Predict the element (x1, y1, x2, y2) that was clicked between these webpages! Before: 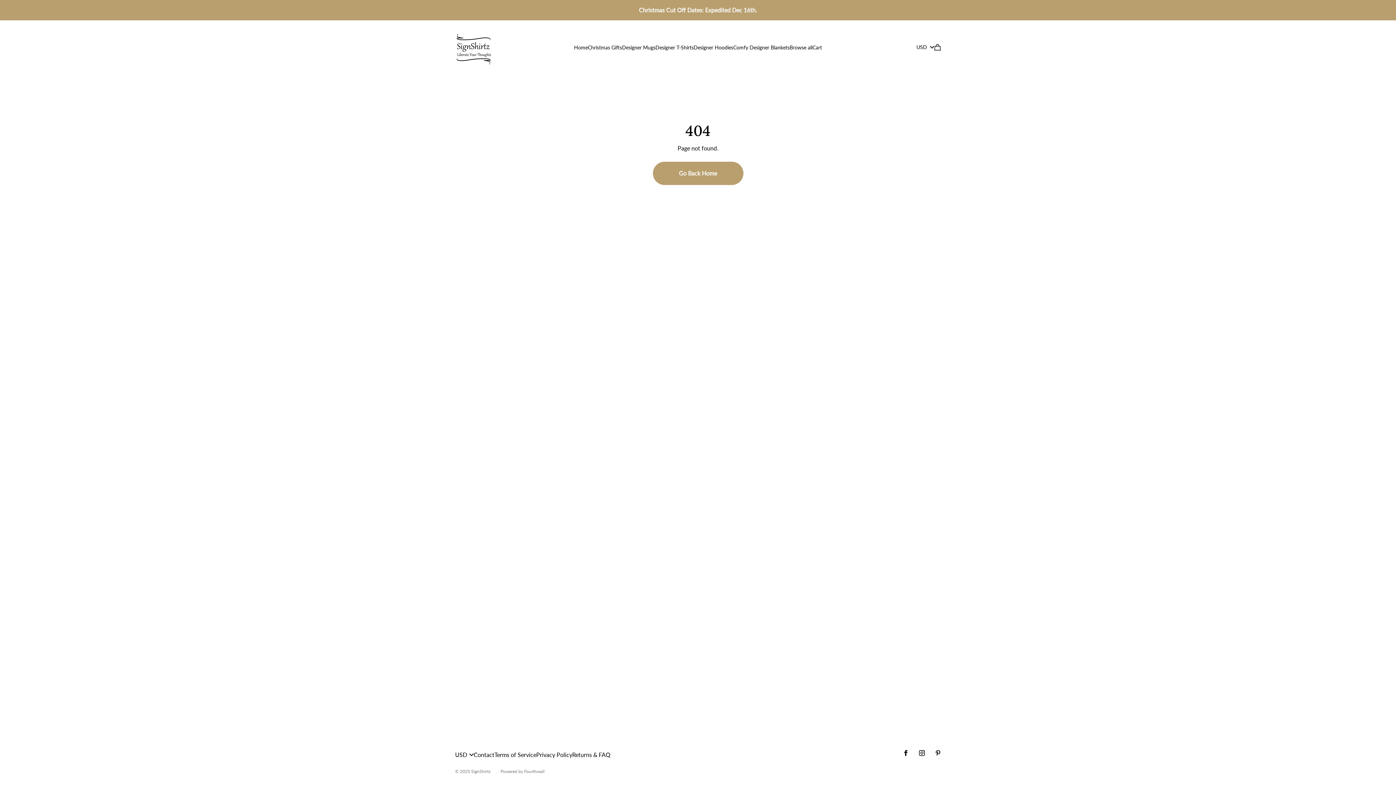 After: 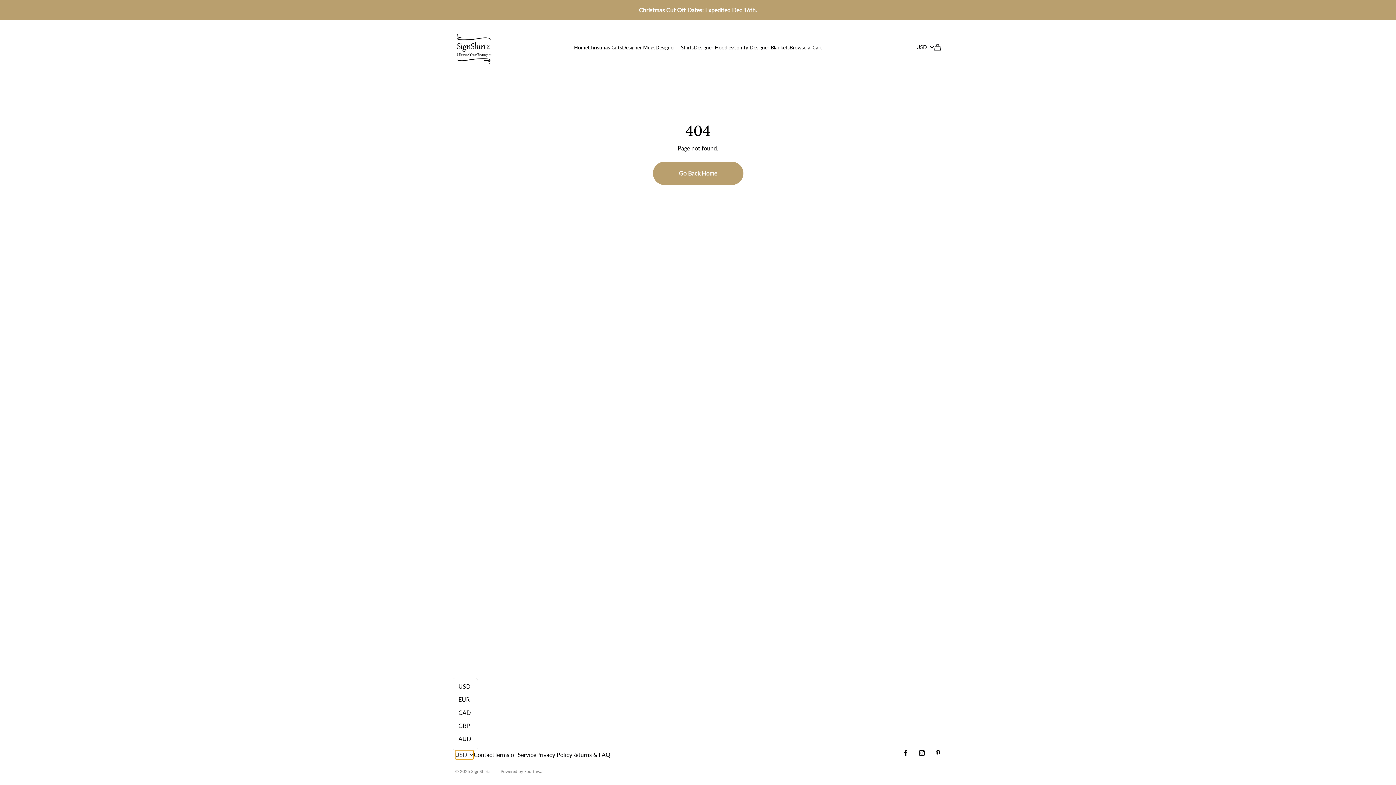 Action: label: USD bbox: (455, 750, 473, 759)